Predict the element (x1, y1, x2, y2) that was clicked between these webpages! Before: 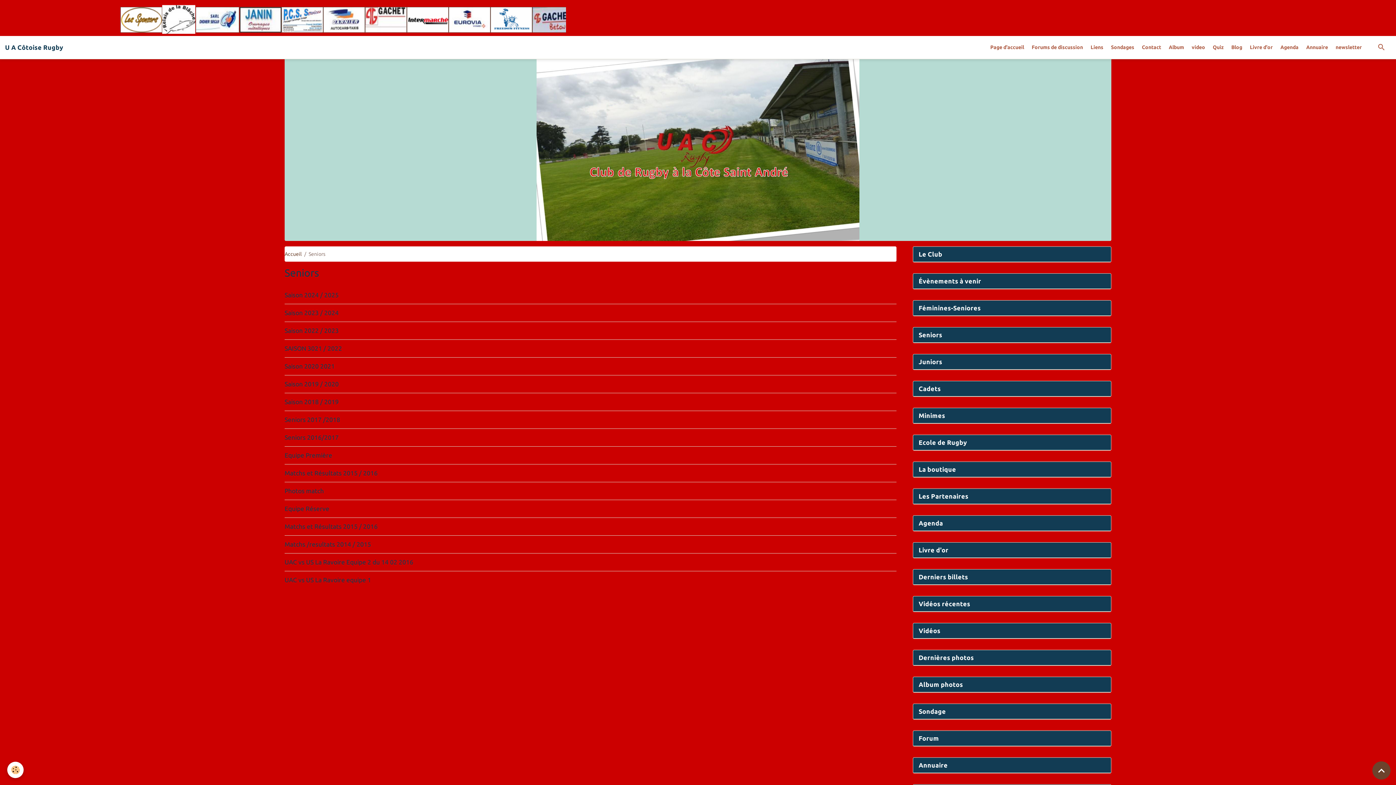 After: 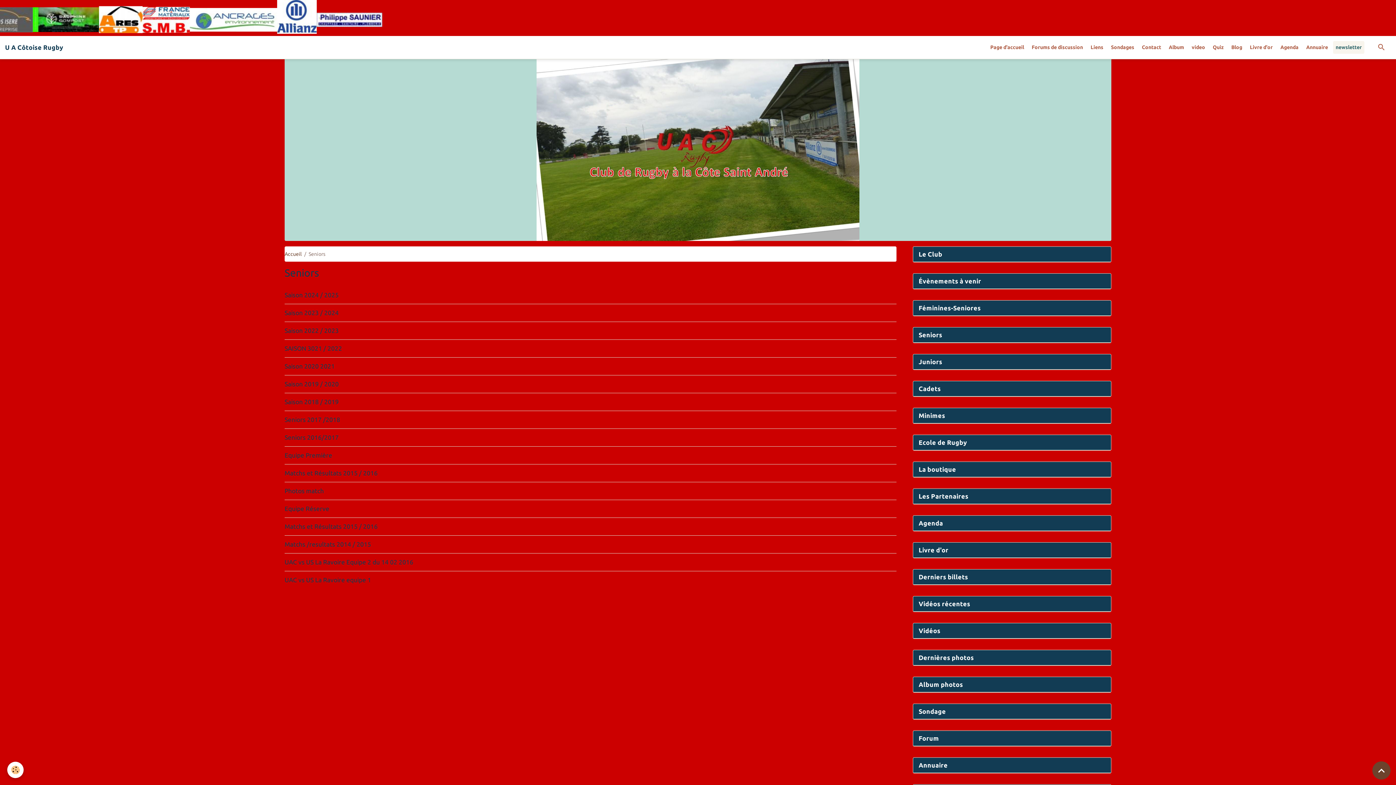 Action: label: newsletter bbox: (1333, 41, 1364, 53)